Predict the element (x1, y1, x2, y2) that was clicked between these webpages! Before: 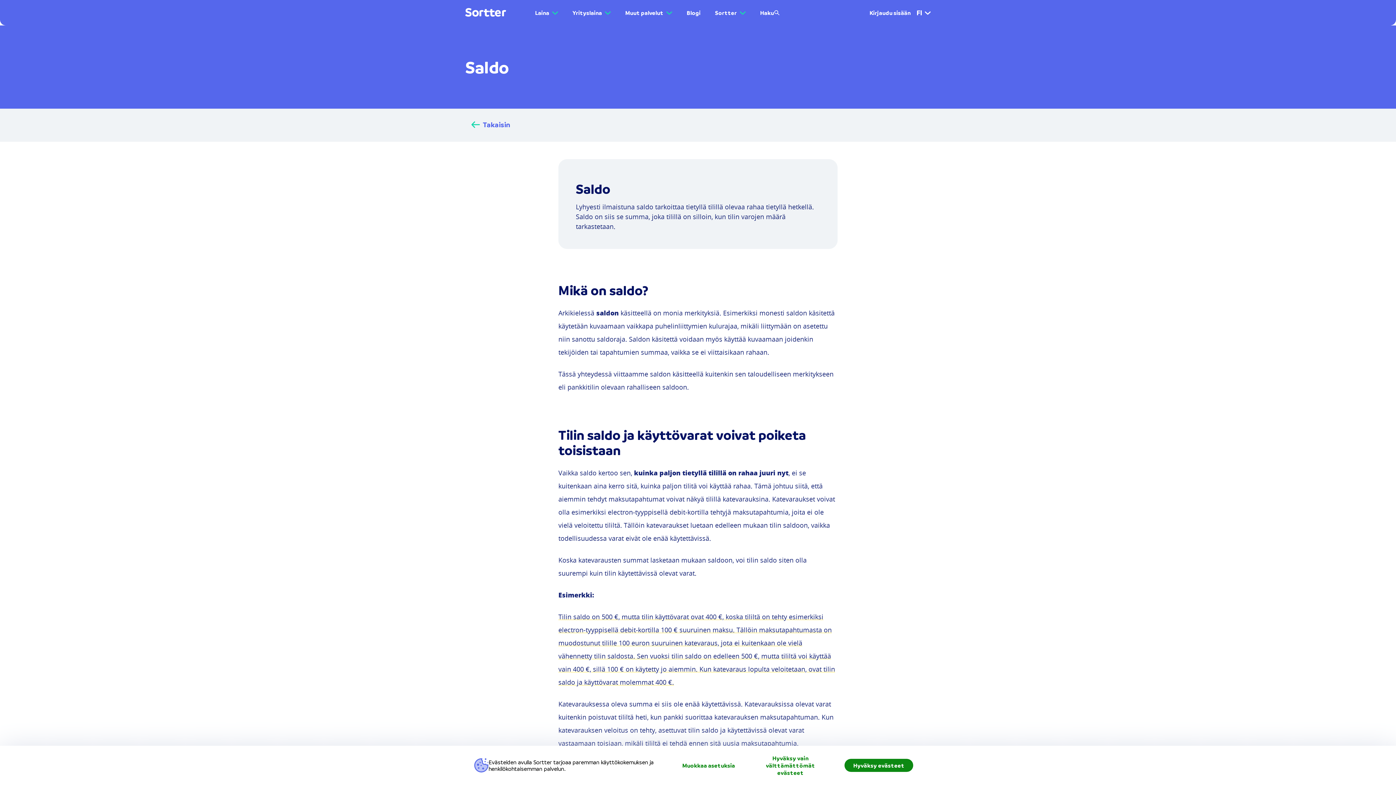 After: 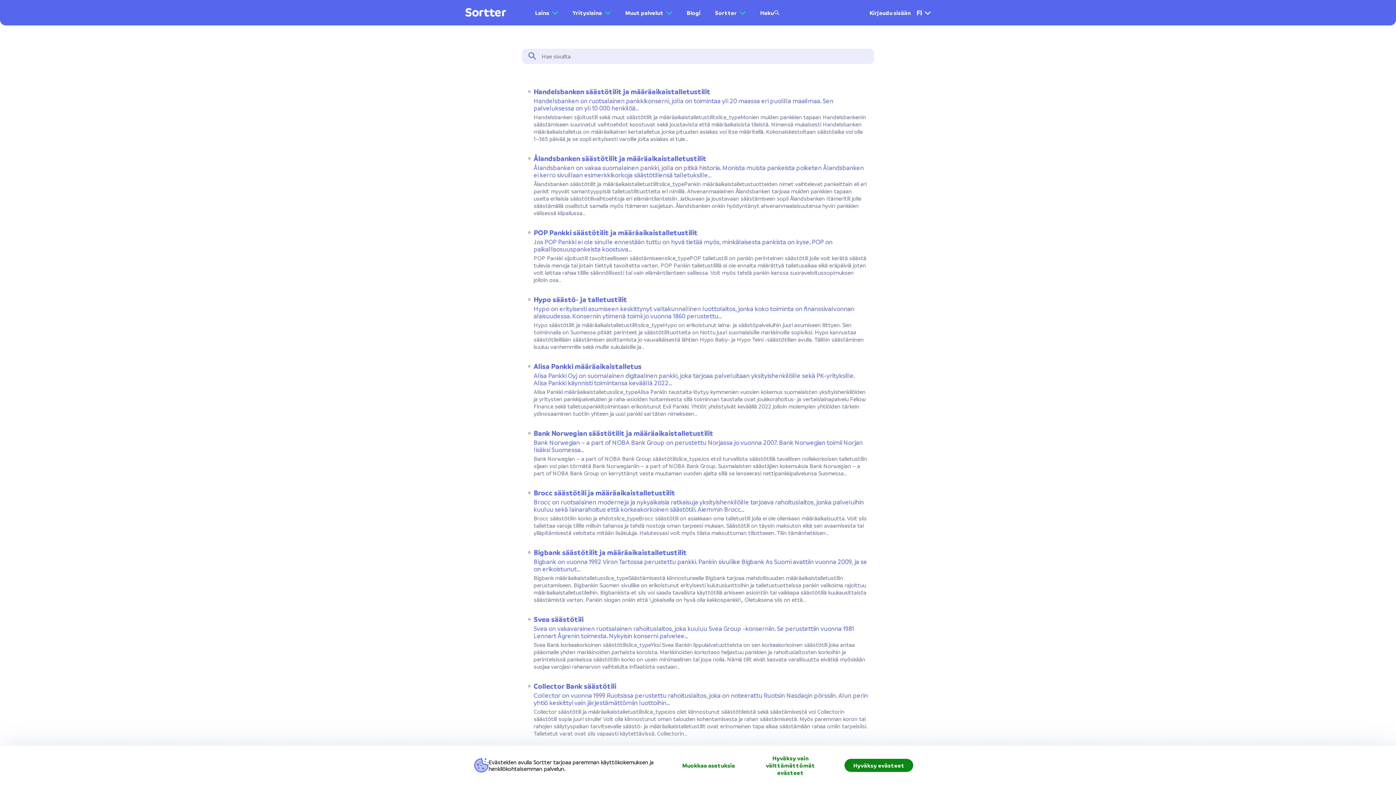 Action: bbox: (760, 8, 780, 17) label: Haku